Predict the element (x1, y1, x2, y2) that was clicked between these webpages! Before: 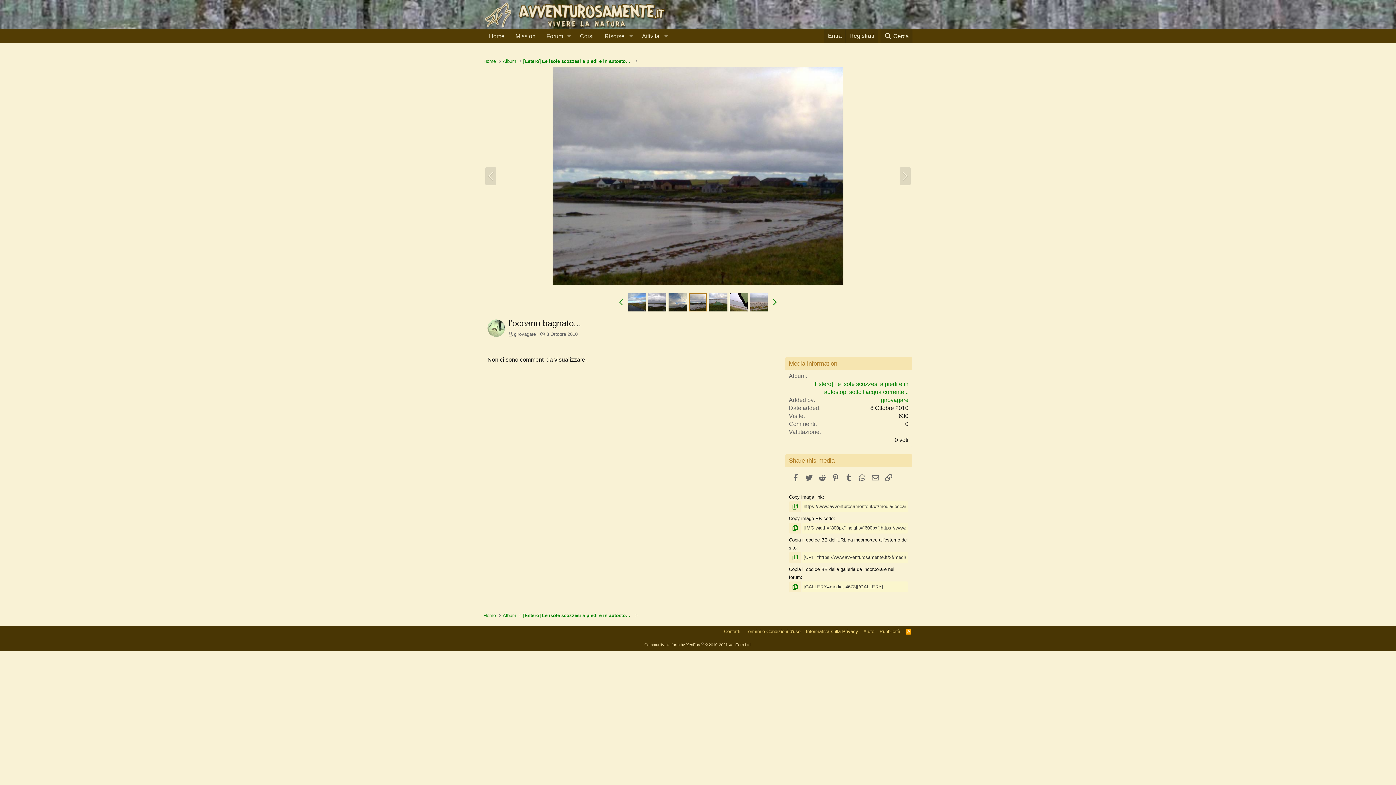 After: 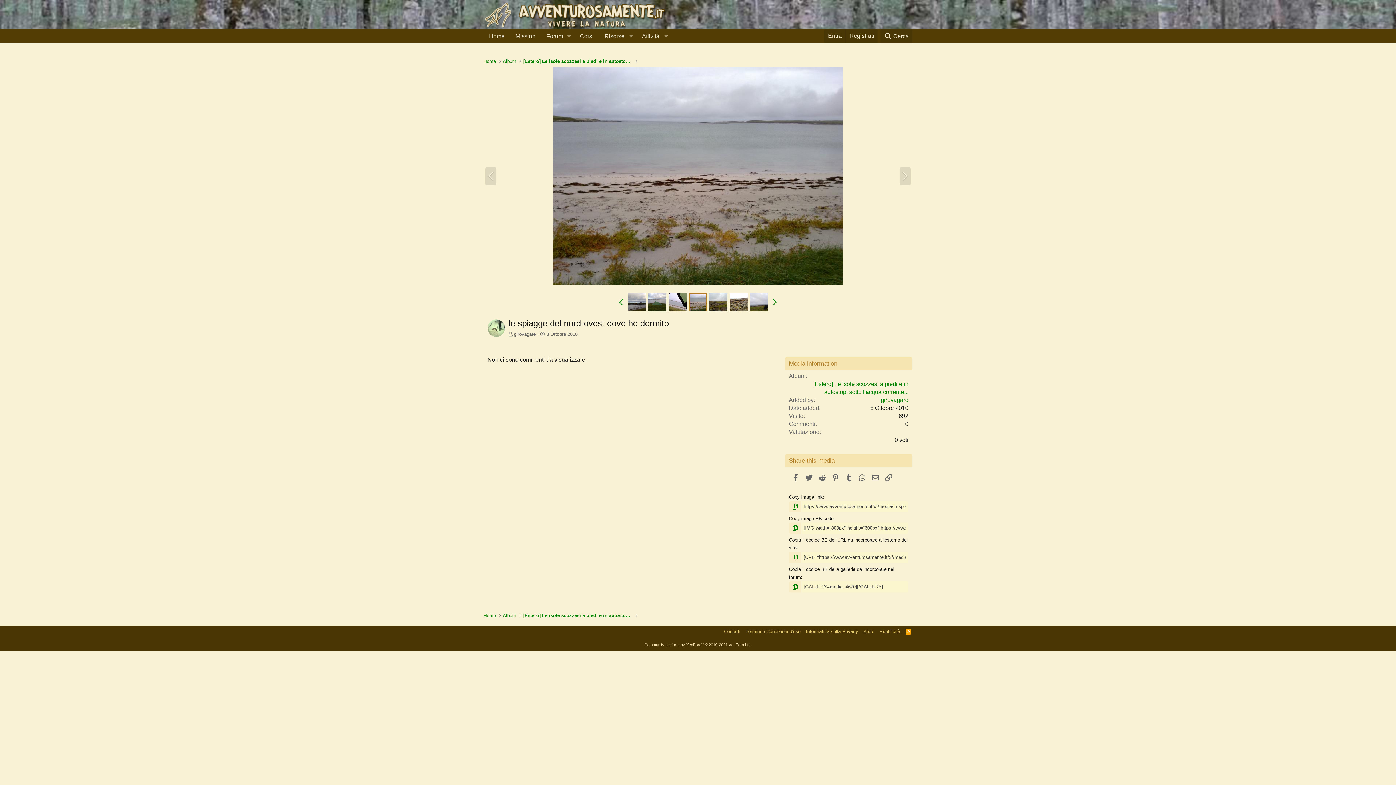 Action: bbox: (750, 293, 768, 311)